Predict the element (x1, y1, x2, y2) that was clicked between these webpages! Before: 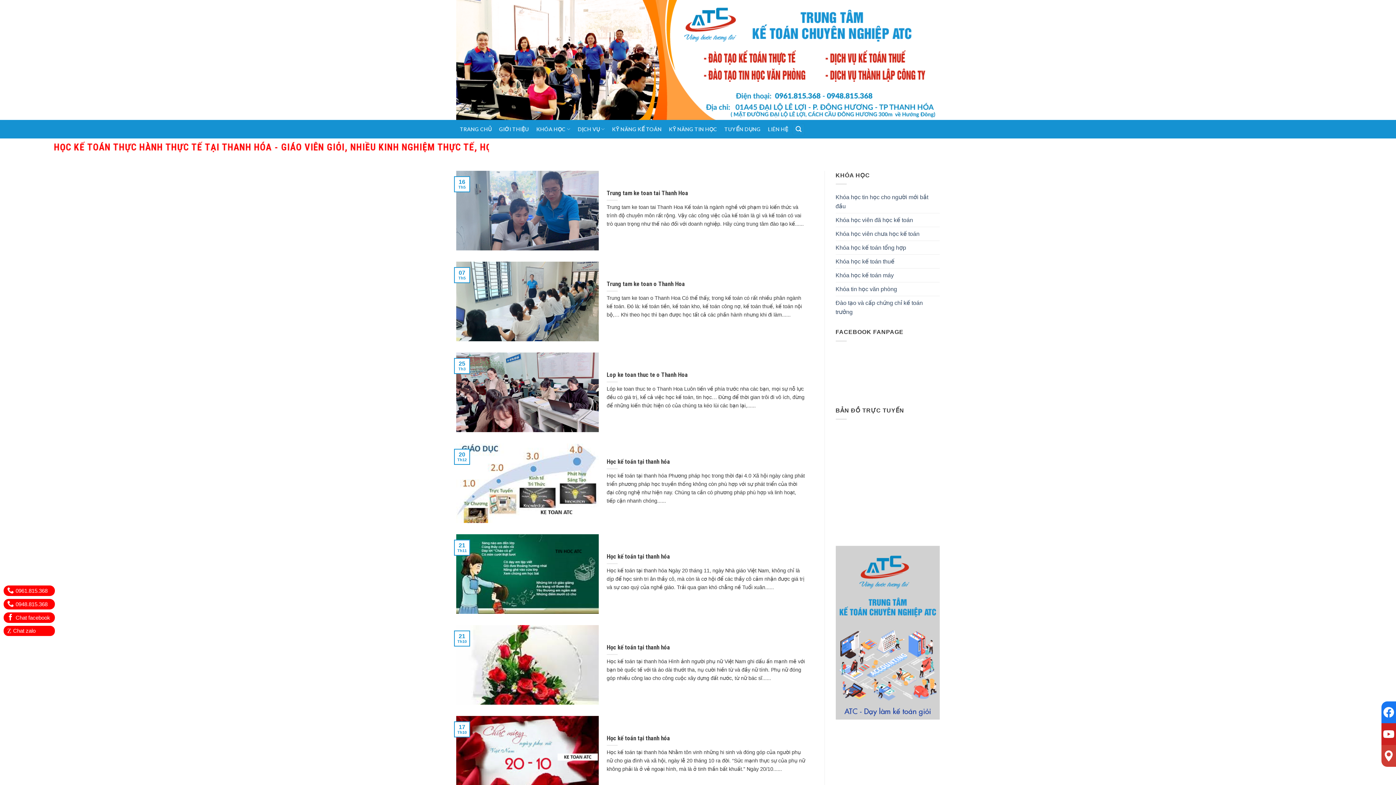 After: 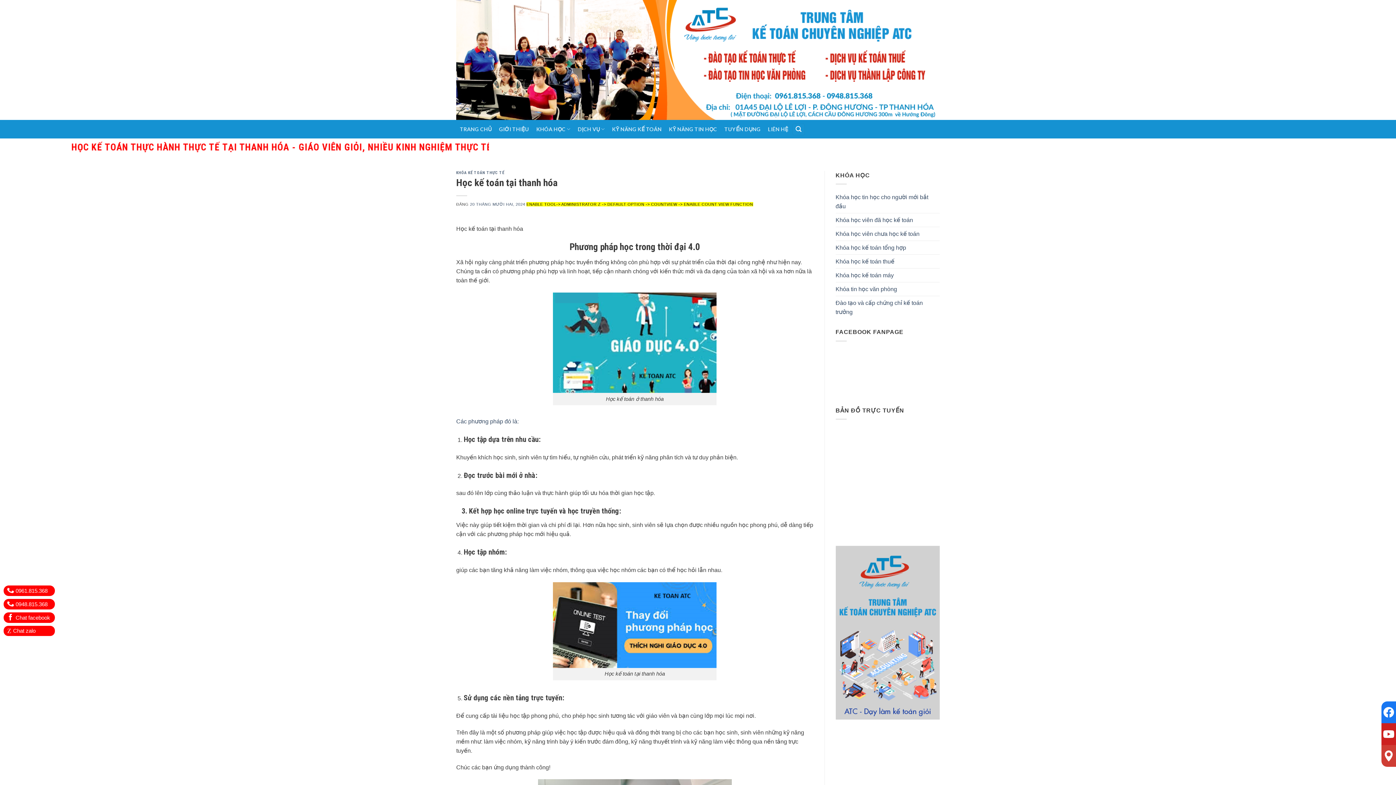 Action: bbox: (456, 443, 813, 523) label: 	
Học kế toán tại thanh hóa

Học kế toán tại thanh hóa Phương pháp học trong thời đại 4.0 Xã hội ngày càng phát triển phương pháp học truyền thống không còn phù hợp với sự phát triển của thời đại công nghệ như hiện nay. Chúng ta cần có phương pháp phù hợp và linh hoạt, tiếp cận nhanh chóng......

	
20
Th12